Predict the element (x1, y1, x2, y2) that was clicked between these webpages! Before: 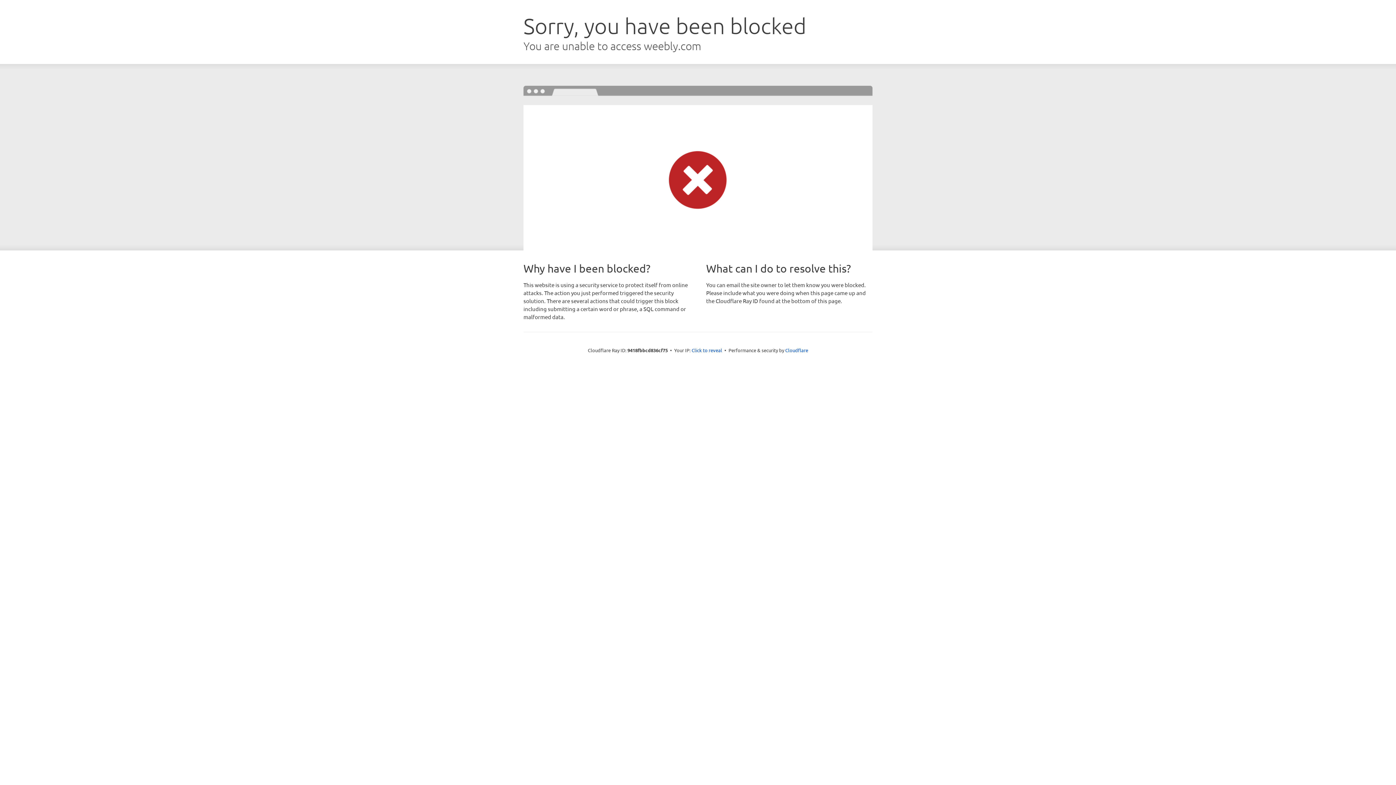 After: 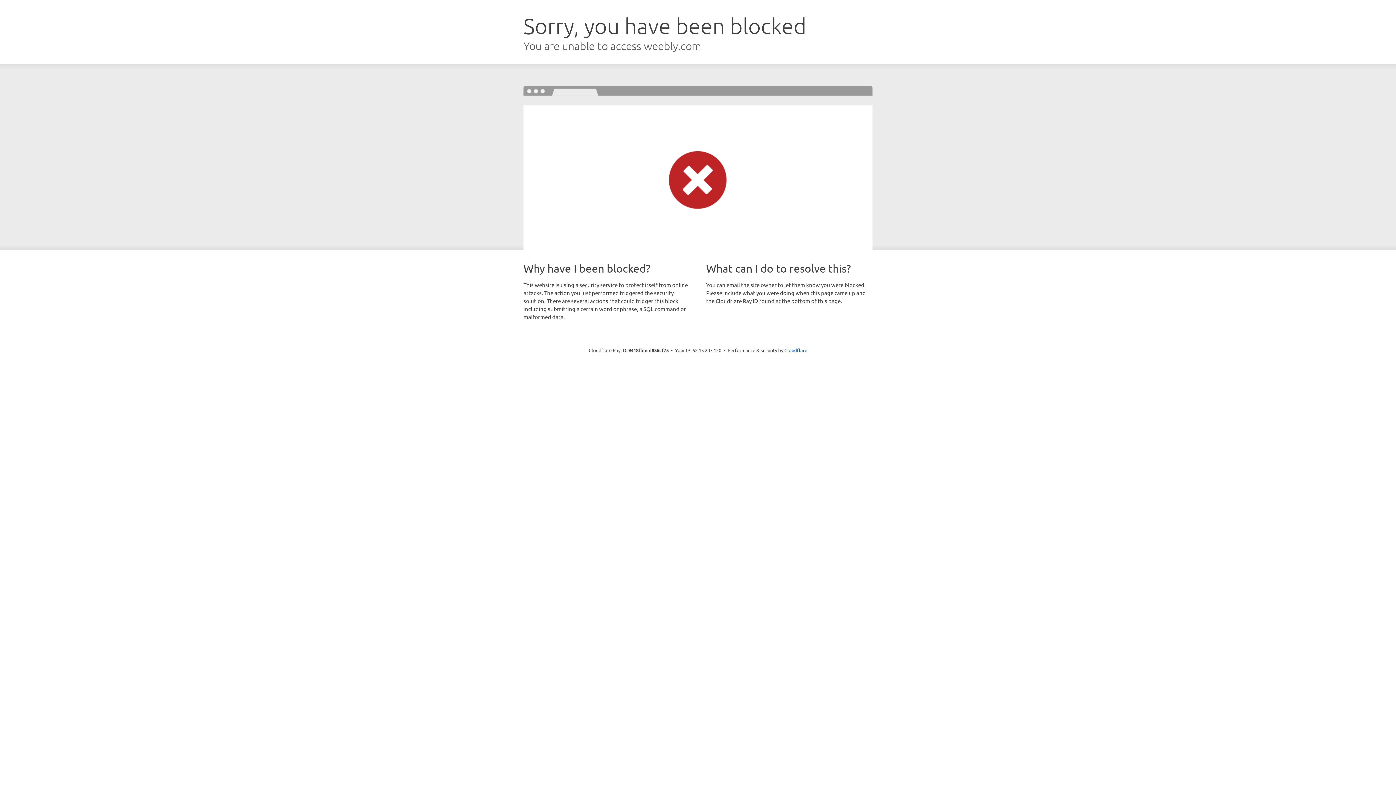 Action: bbox: (691, 346, 722, 353) label: Click to reveal